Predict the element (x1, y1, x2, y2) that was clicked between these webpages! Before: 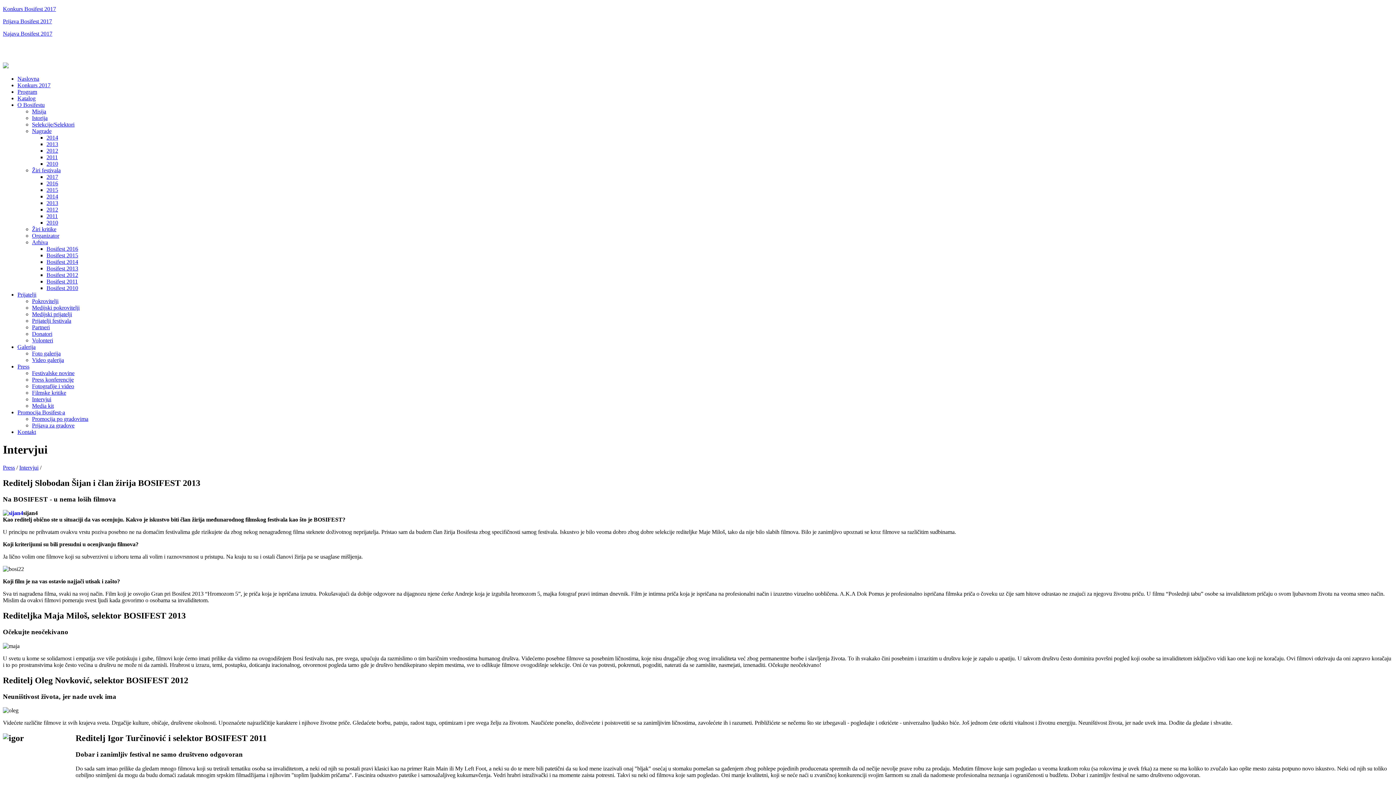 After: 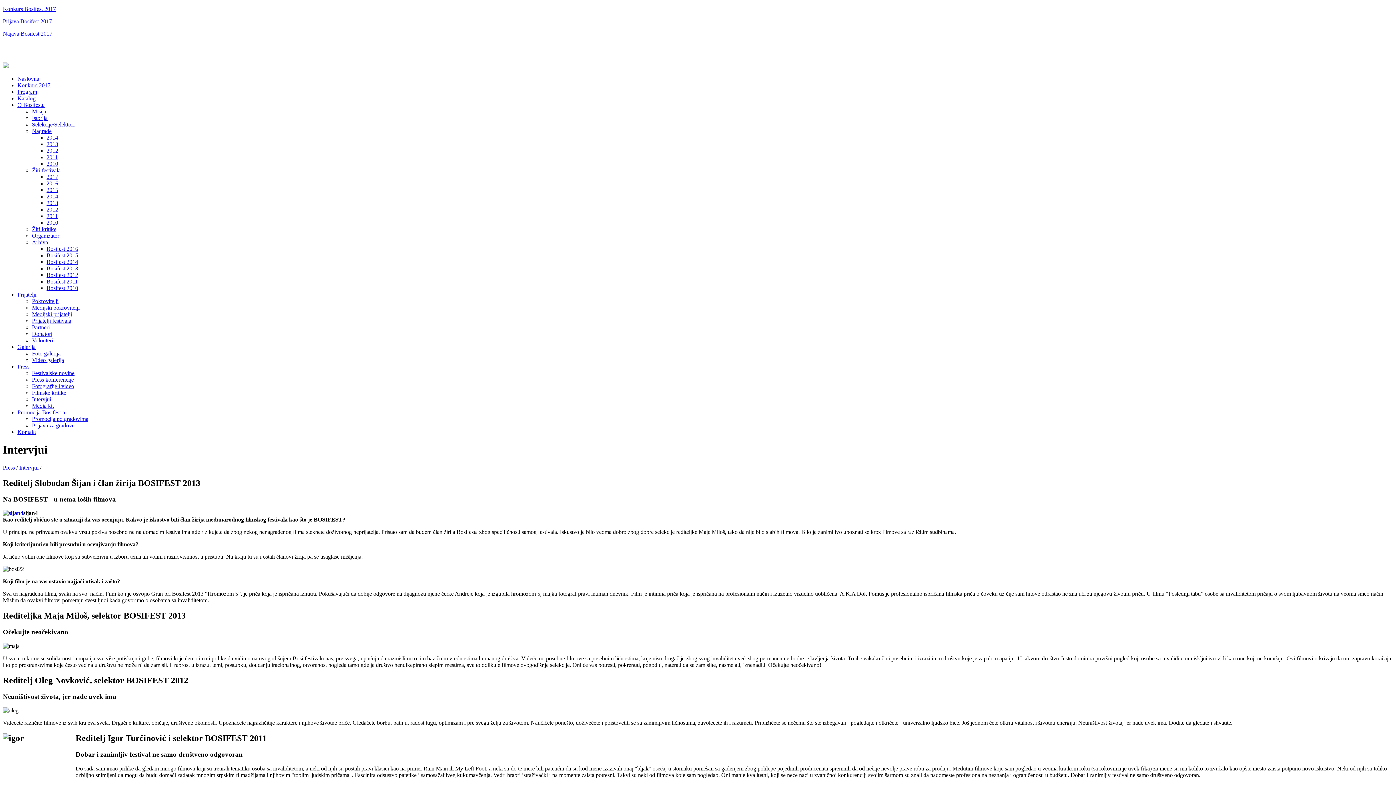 Action: label: Nagrade bbox: (32, 128, 51, 134)